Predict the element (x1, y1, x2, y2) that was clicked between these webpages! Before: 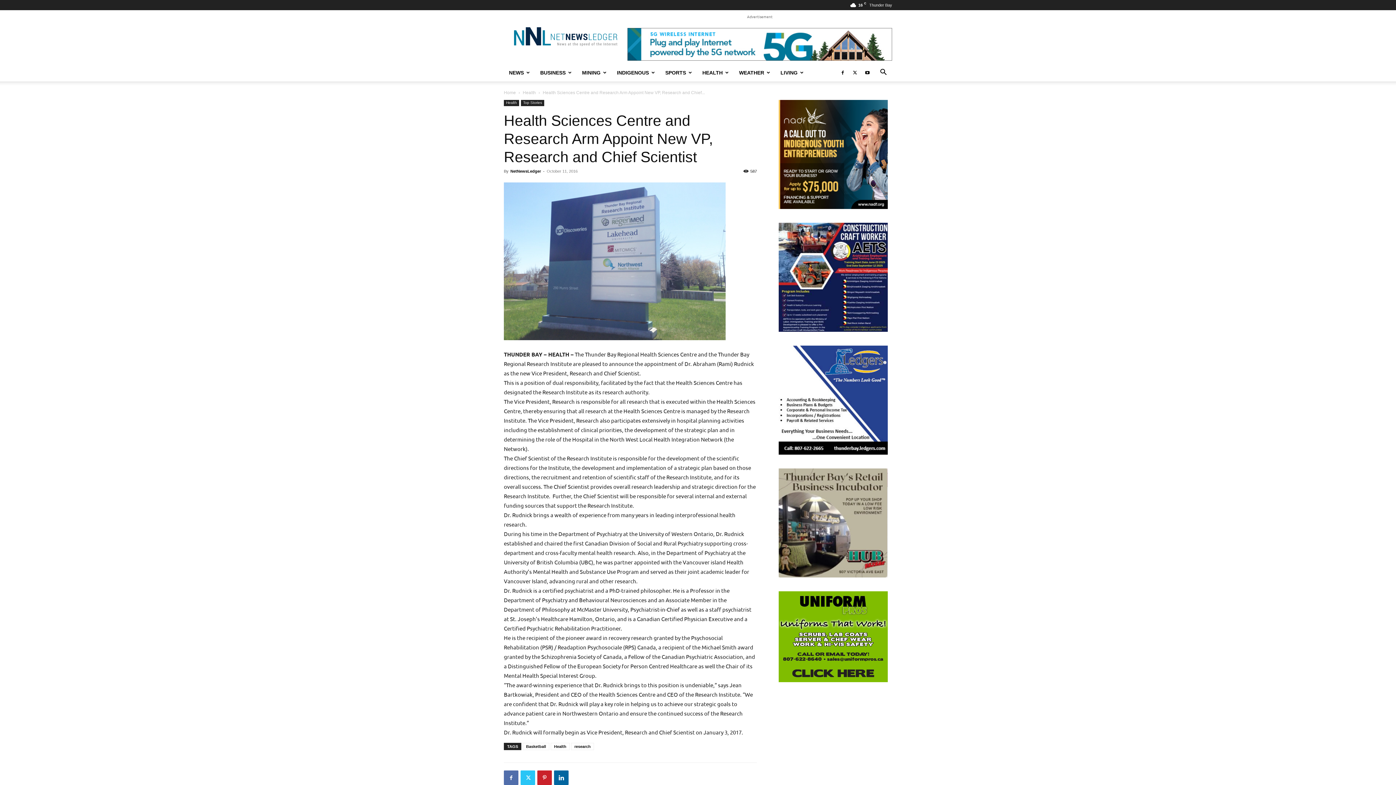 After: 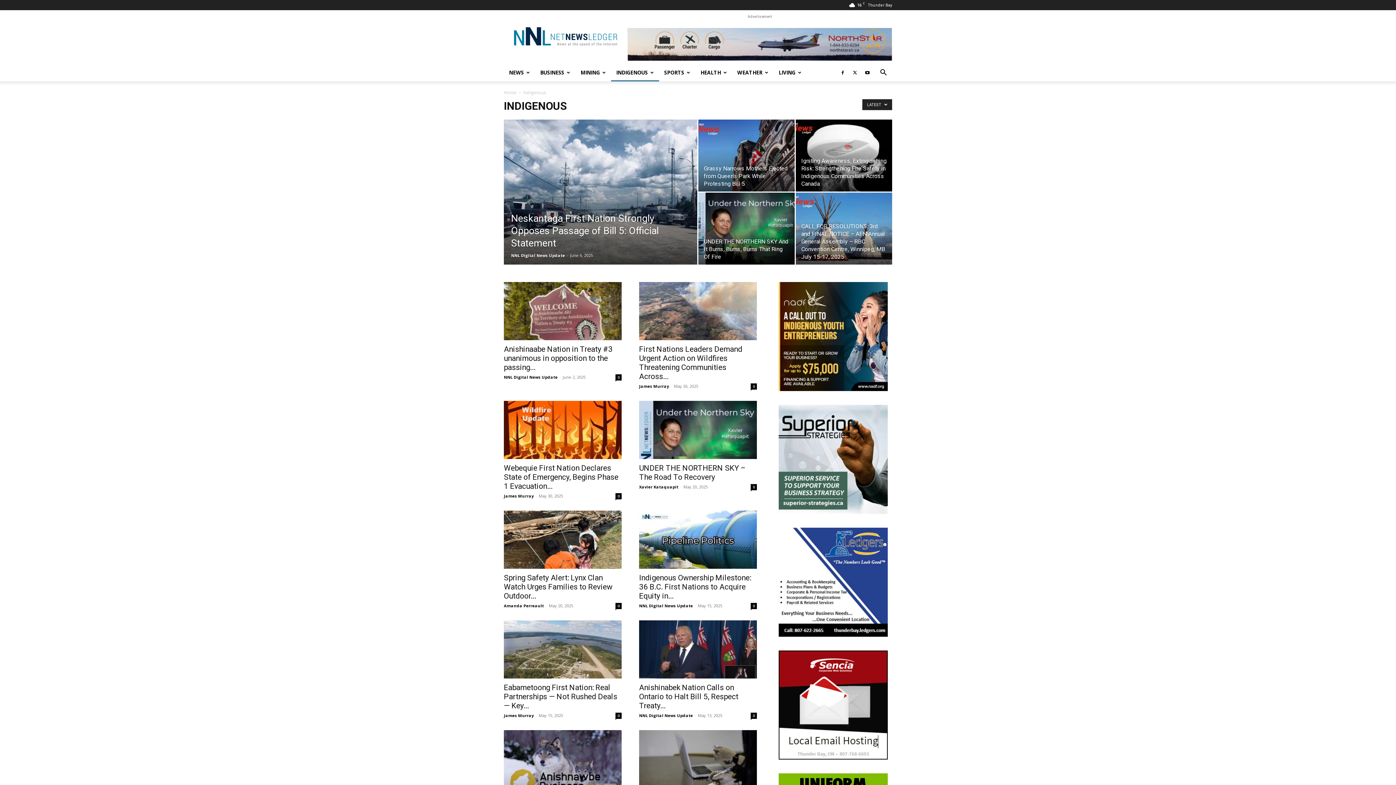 Action: bbox: (612, 63, 660, 81) label: INDIGENOUS